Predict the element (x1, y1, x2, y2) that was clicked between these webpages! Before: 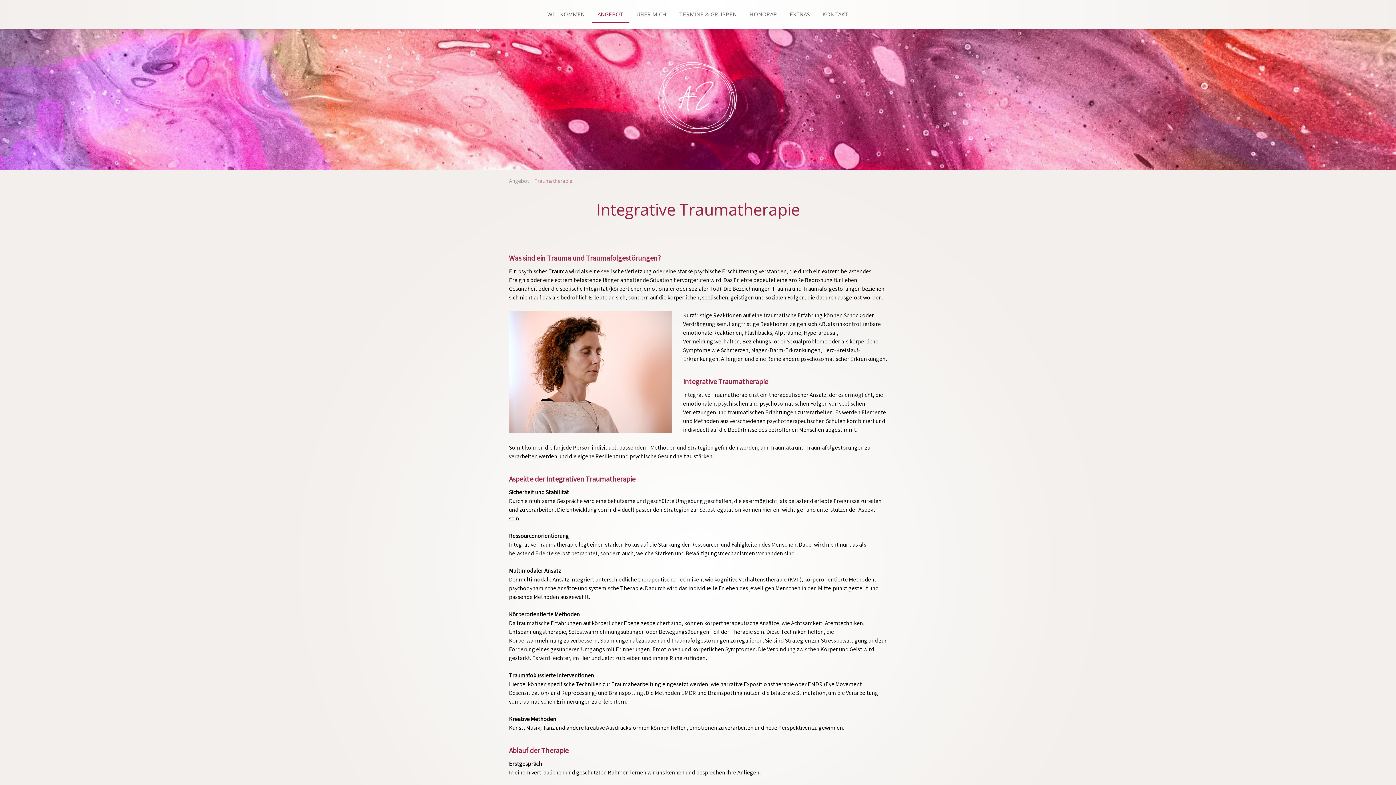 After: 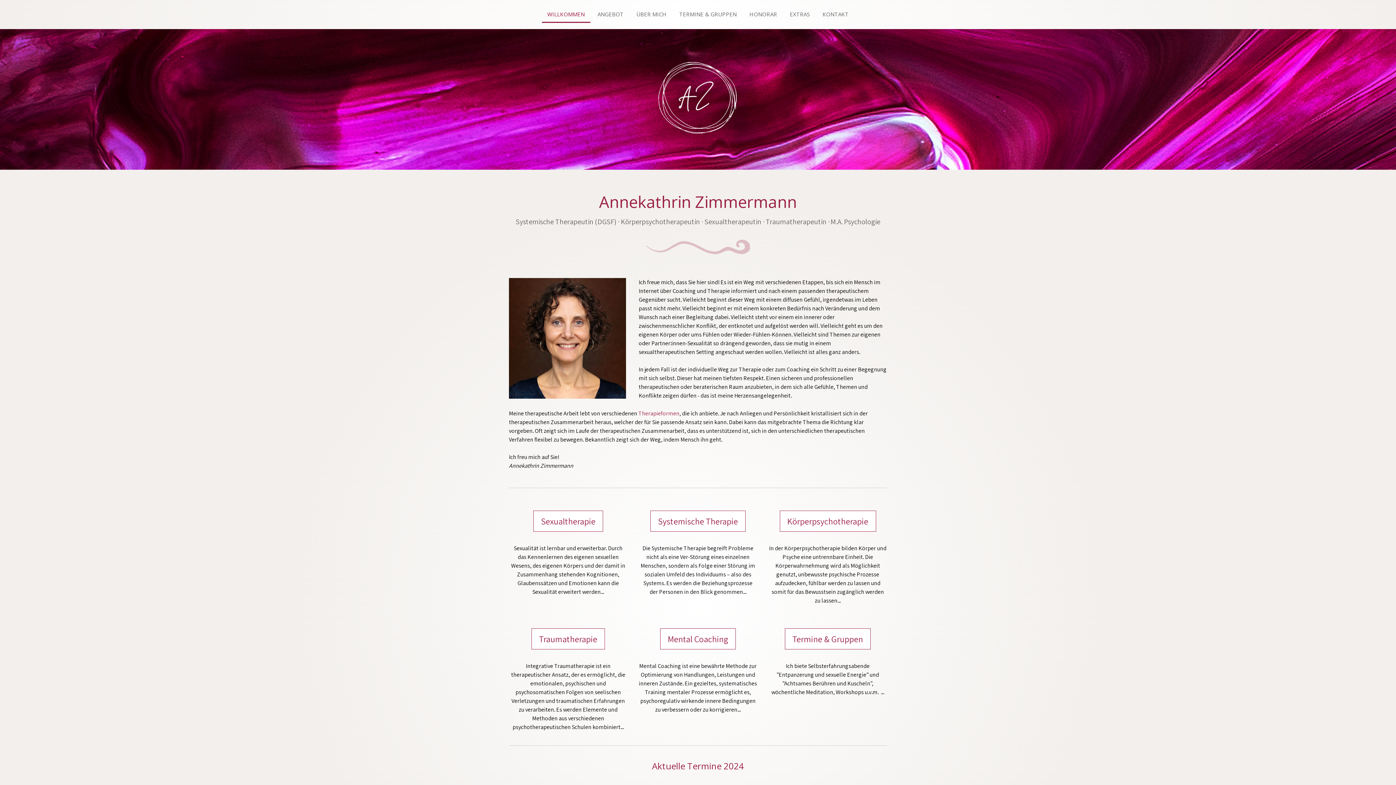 Action: bbox: (542, 6, 590, 22) label: WILLKOMMEN